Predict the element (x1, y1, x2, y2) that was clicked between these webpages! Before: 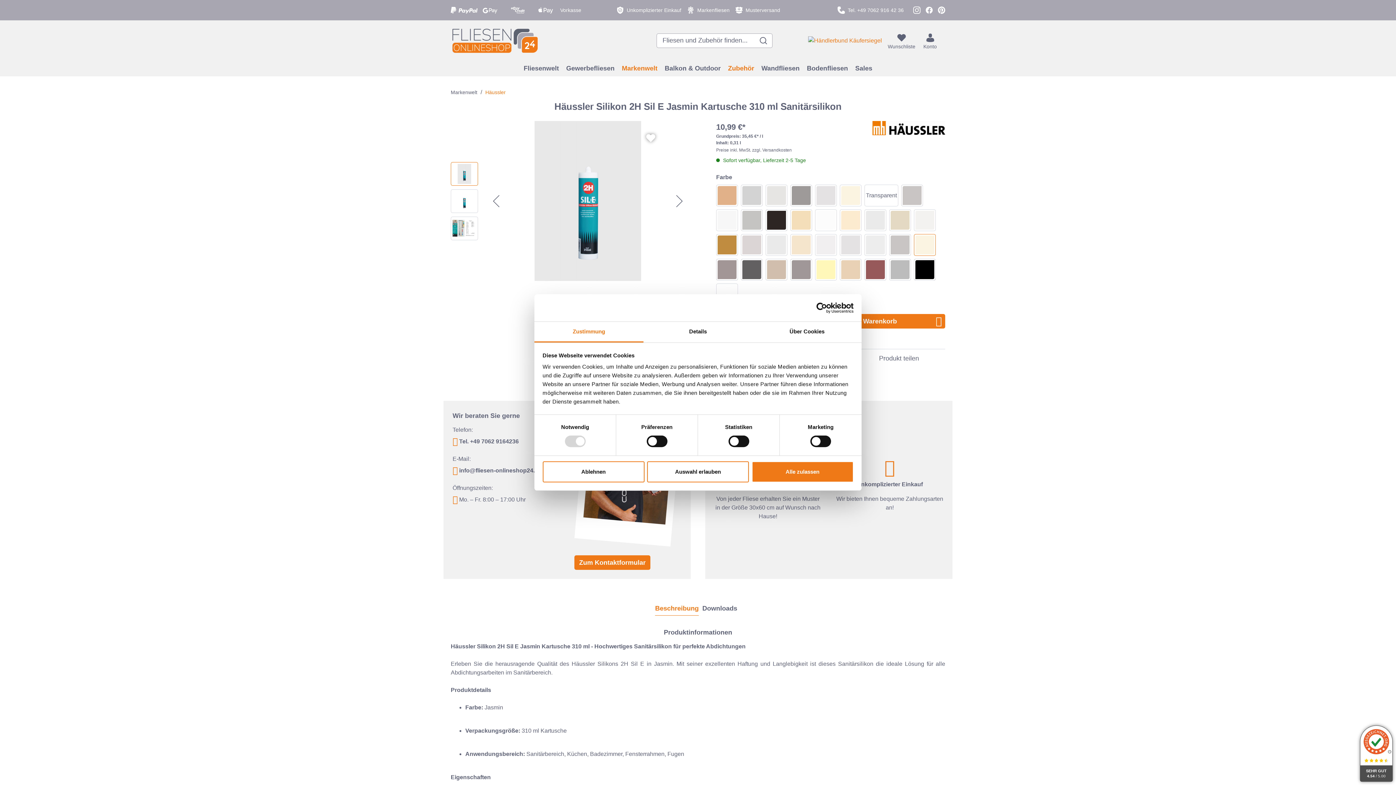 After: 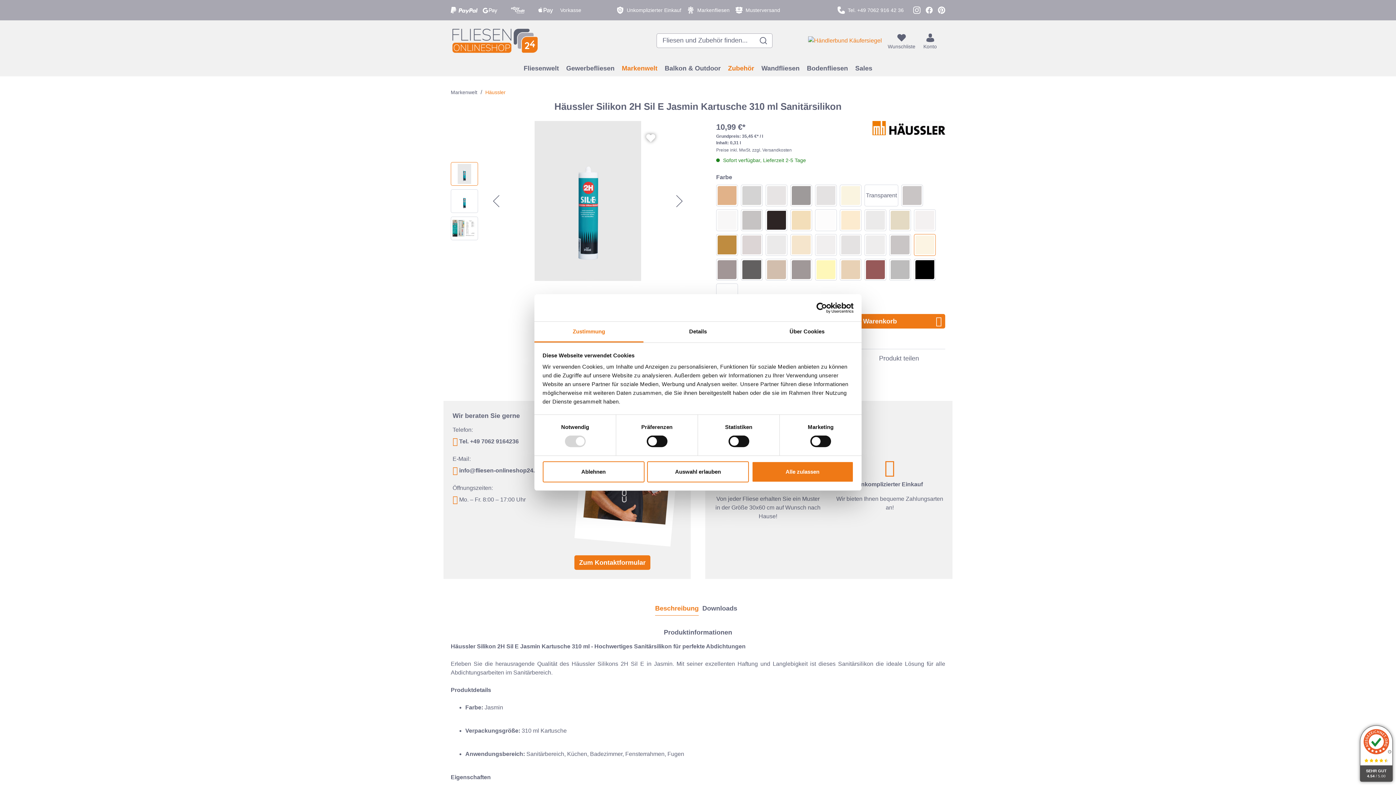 Action: bbox: (938, 6, 945, 13)